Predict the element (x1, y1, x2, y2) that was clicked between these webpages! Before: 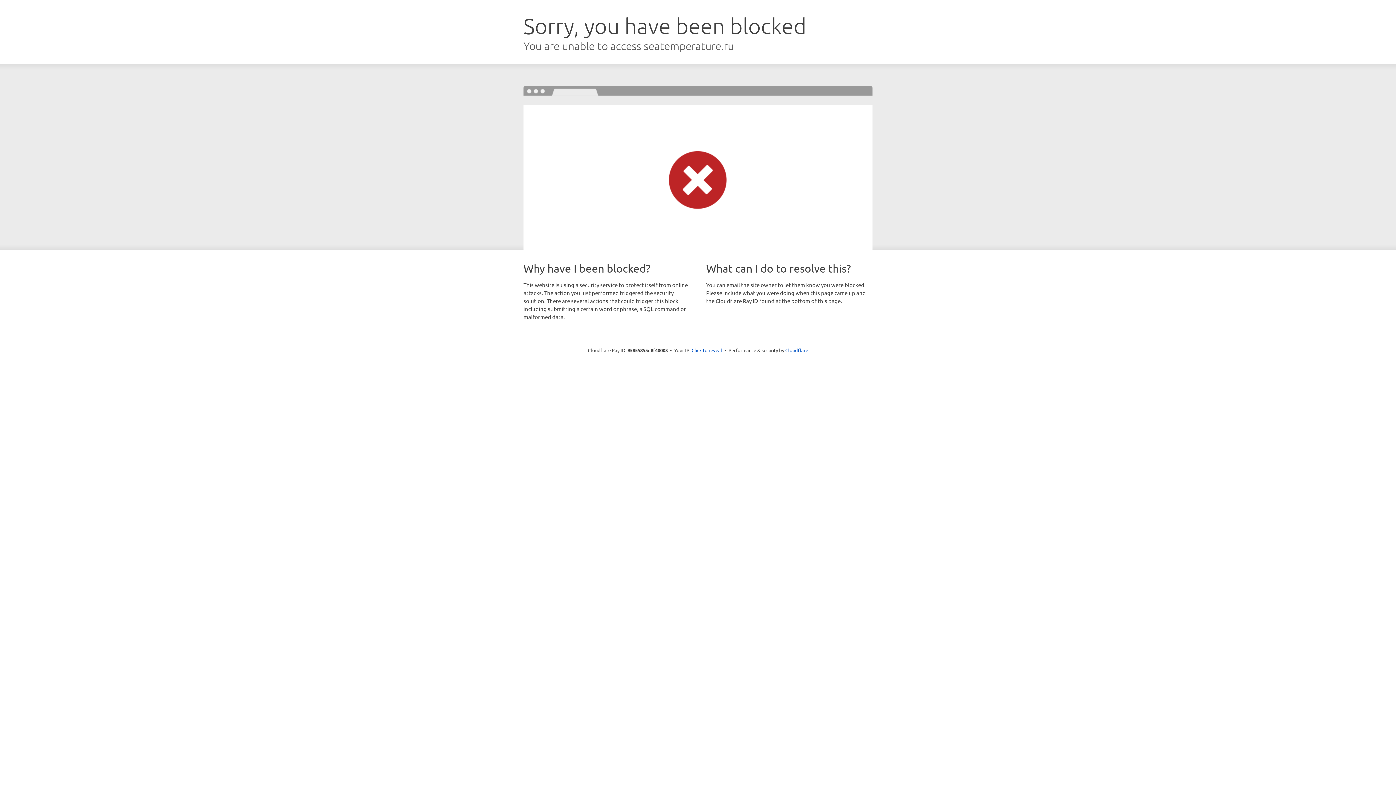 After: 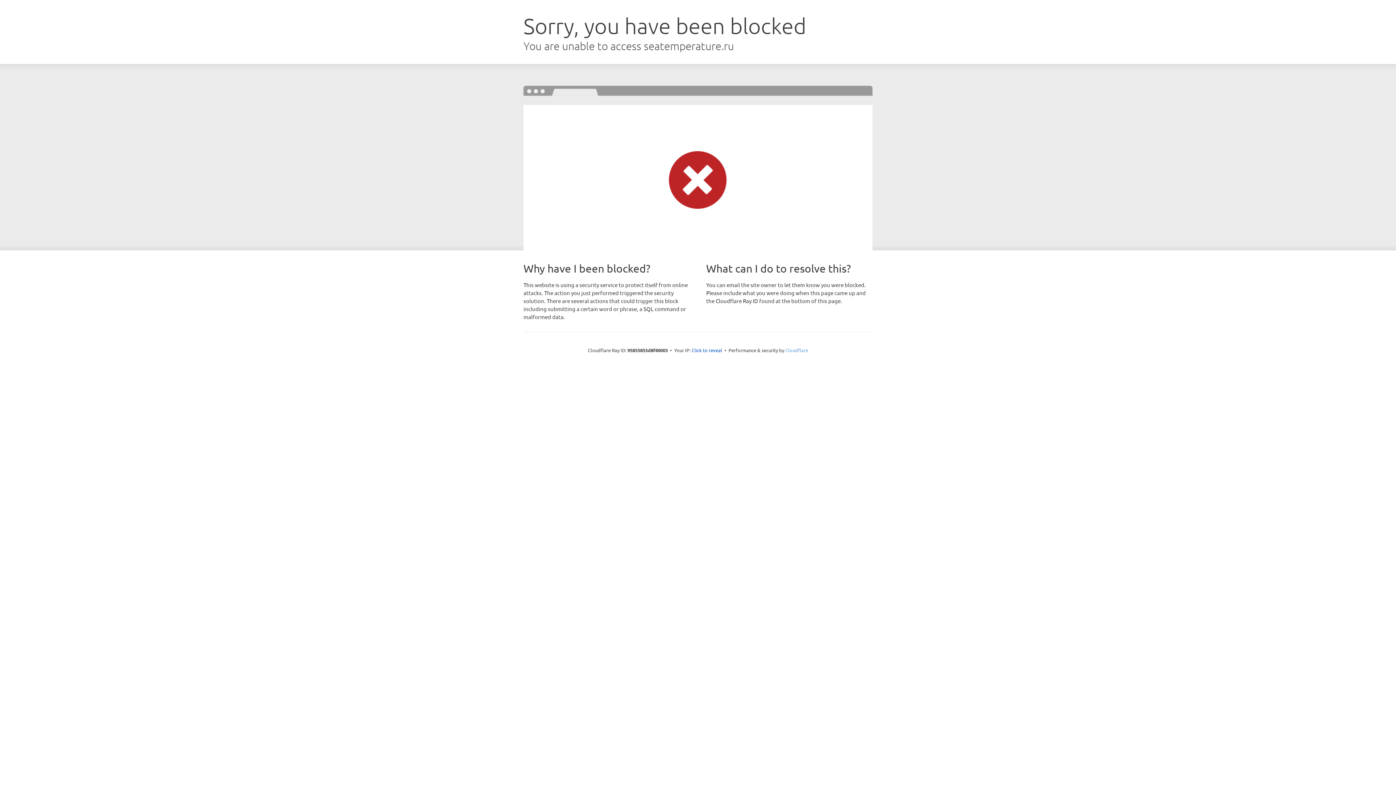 Action: label: Cloudflare bbox: (785, 347, 808, 353)